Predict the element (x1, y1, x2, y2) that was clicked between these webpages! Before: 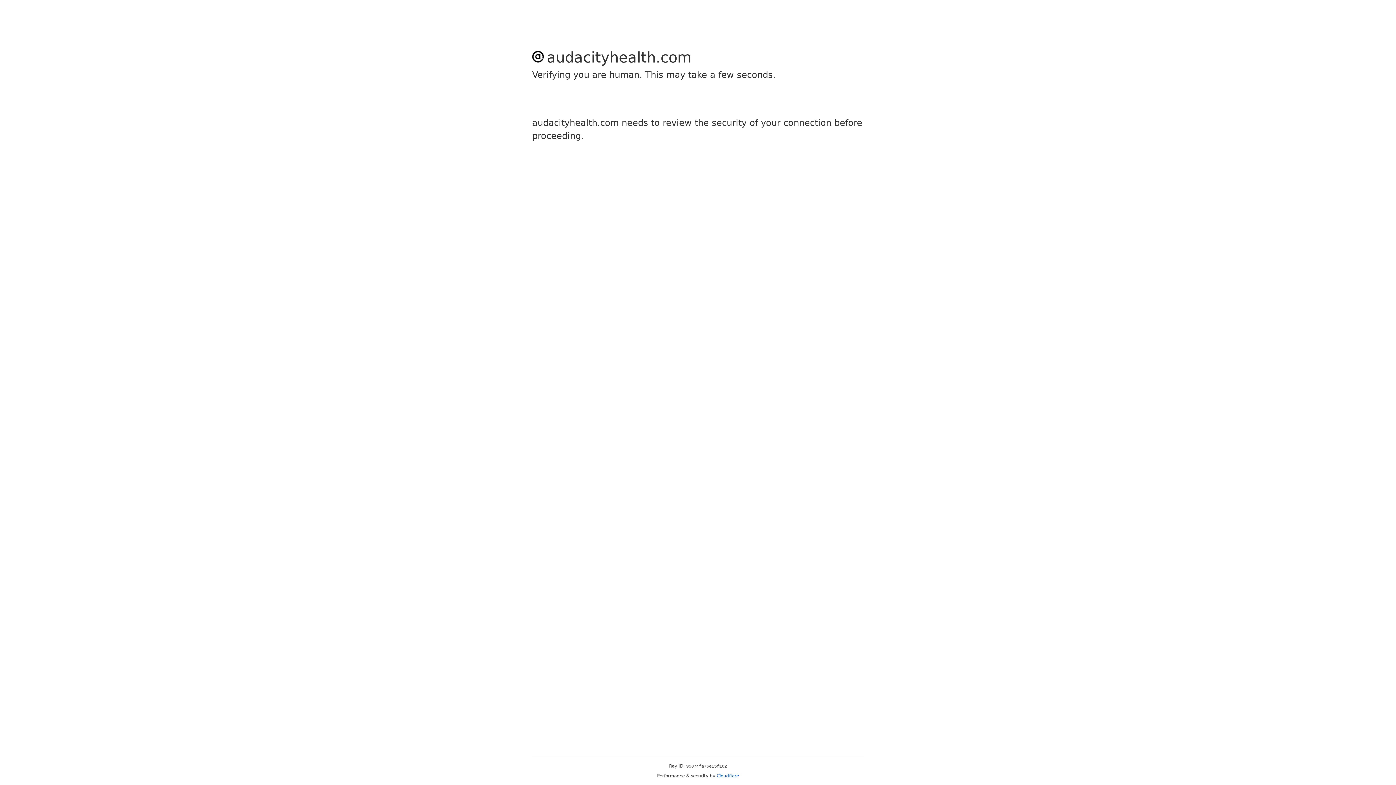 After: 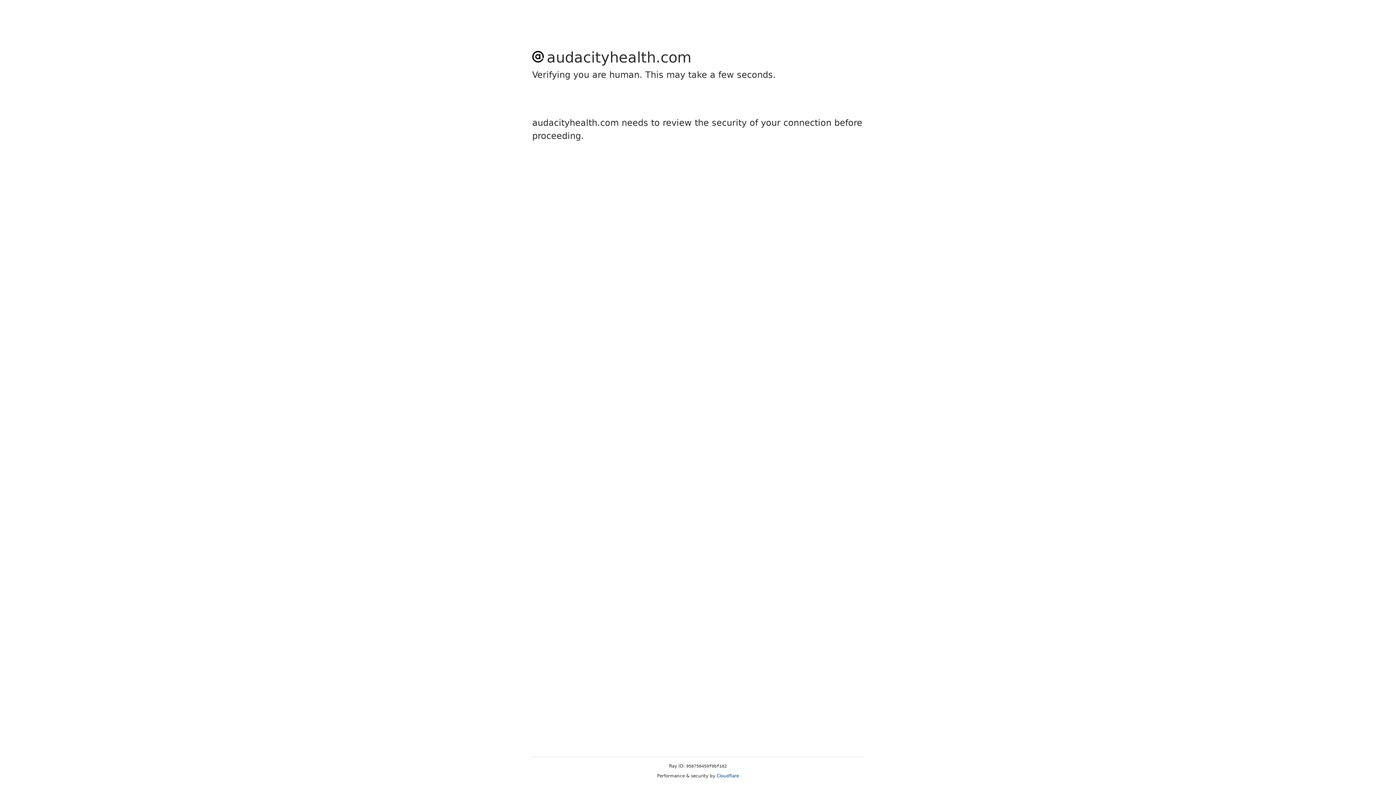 Action: bbox: (716, 773, 739, 778) label: Cloudflare